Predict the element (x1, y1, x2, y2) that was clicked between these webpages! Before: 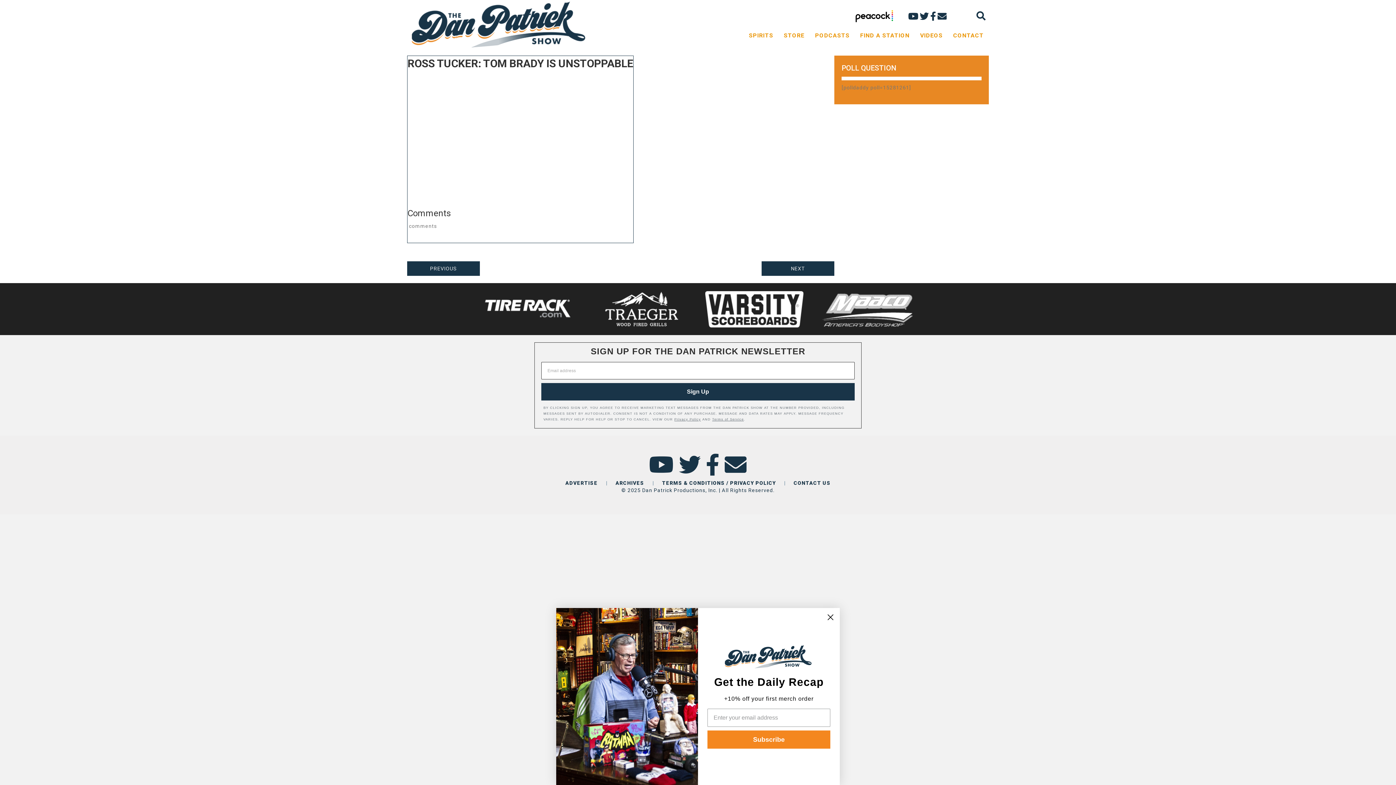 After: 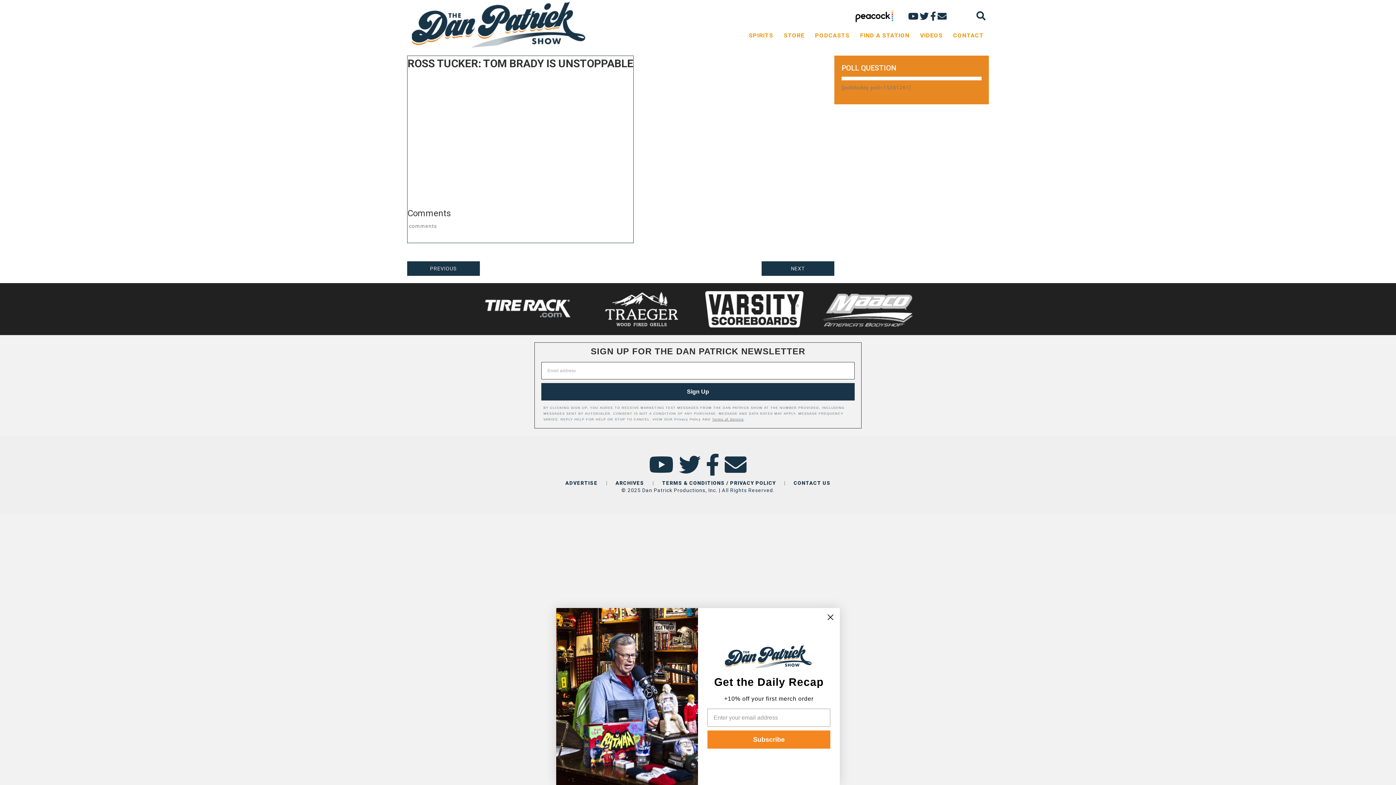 Action: bbox: (674, 417, 701, 421) label: Privacy Policy